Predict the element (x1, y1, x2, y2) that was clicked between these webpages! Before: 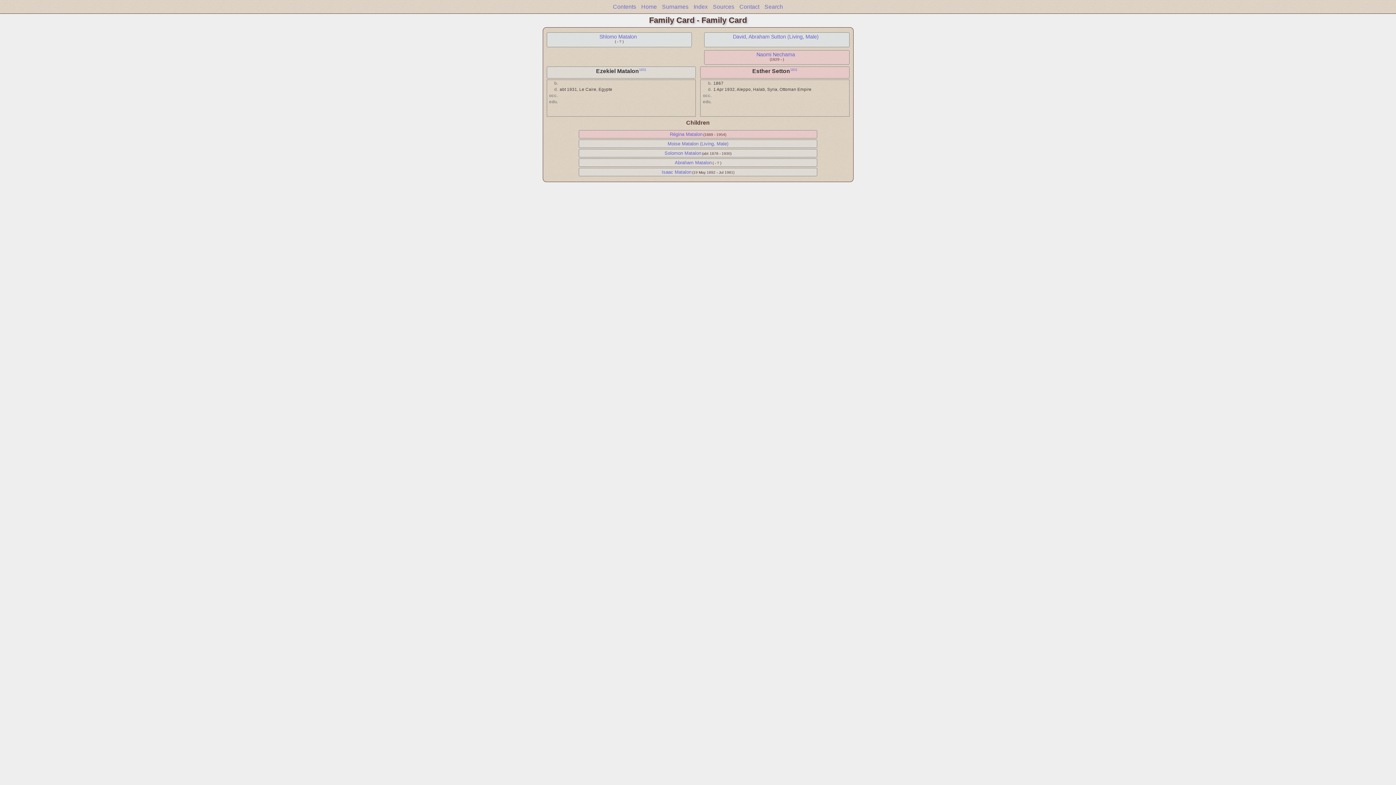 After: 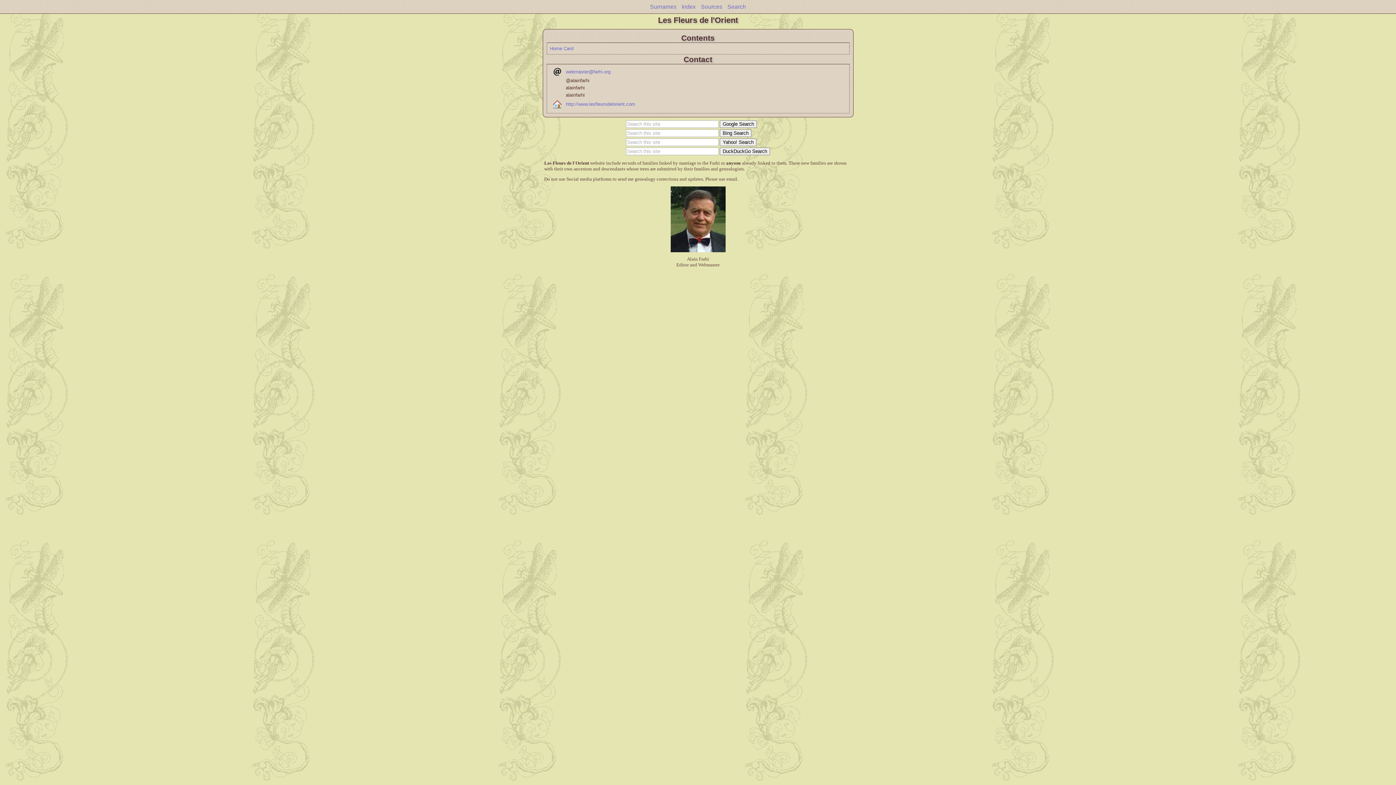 Action: bbox: (739, 3, 759, 9) label: Contact